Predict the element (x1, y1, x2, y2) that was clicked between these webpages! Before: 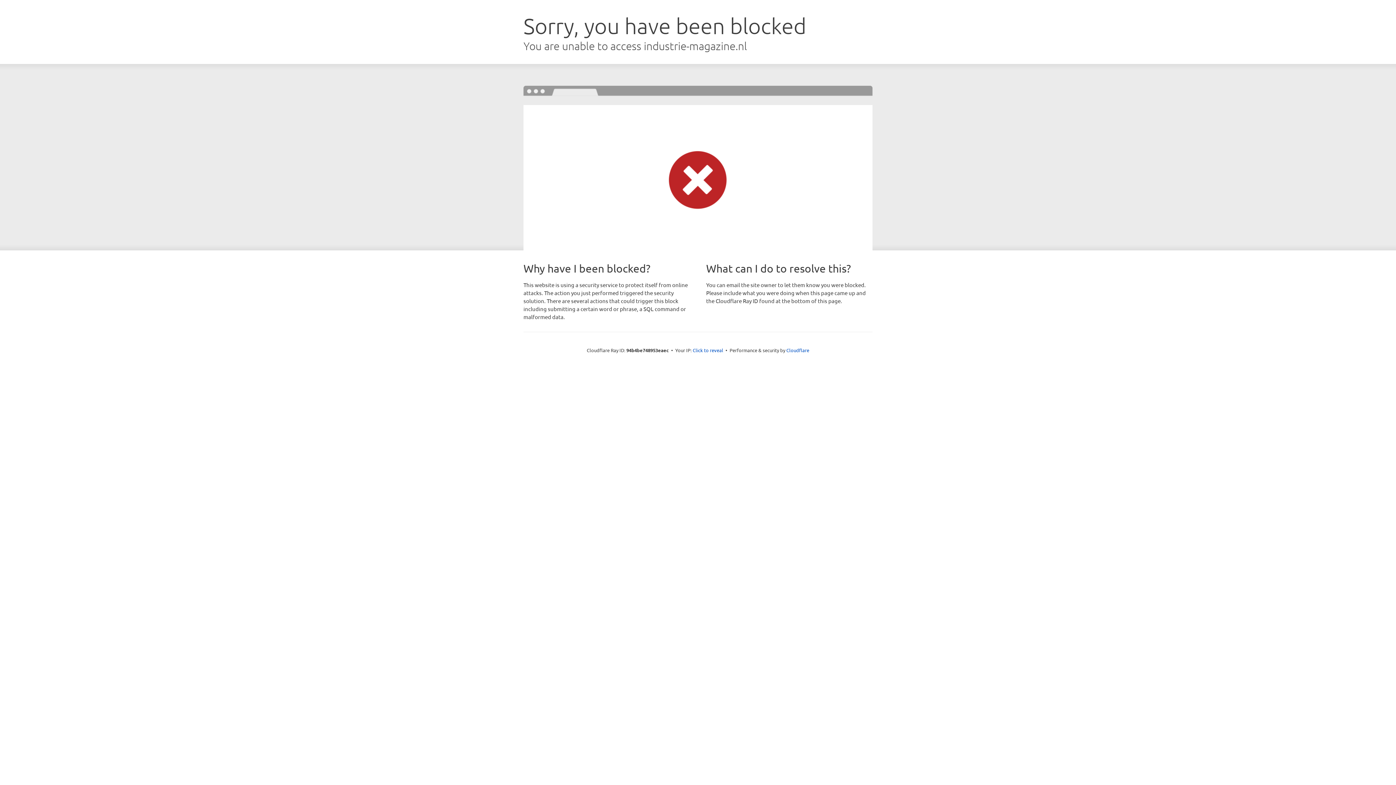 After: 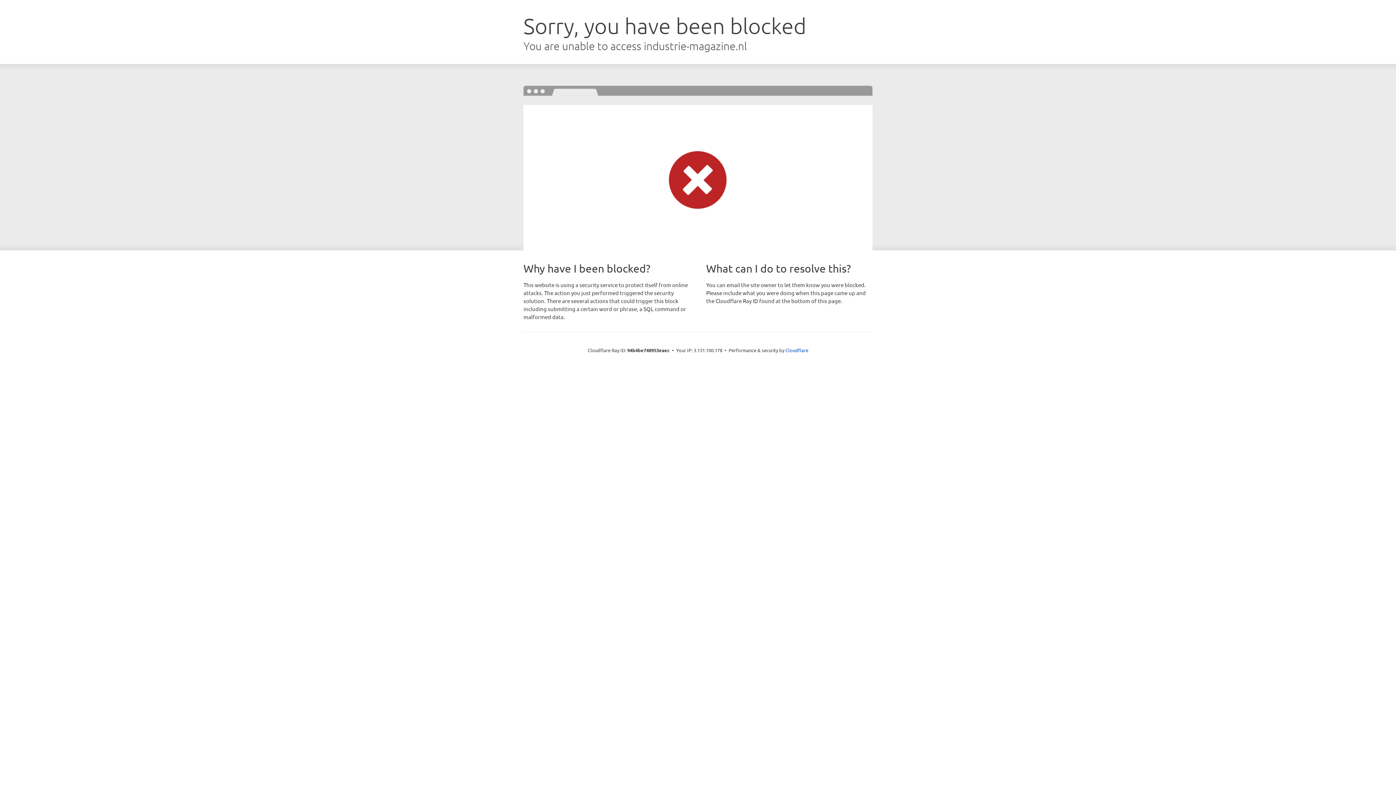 Action: label: Click to reveal bbox: (692, 346, 723, 353)